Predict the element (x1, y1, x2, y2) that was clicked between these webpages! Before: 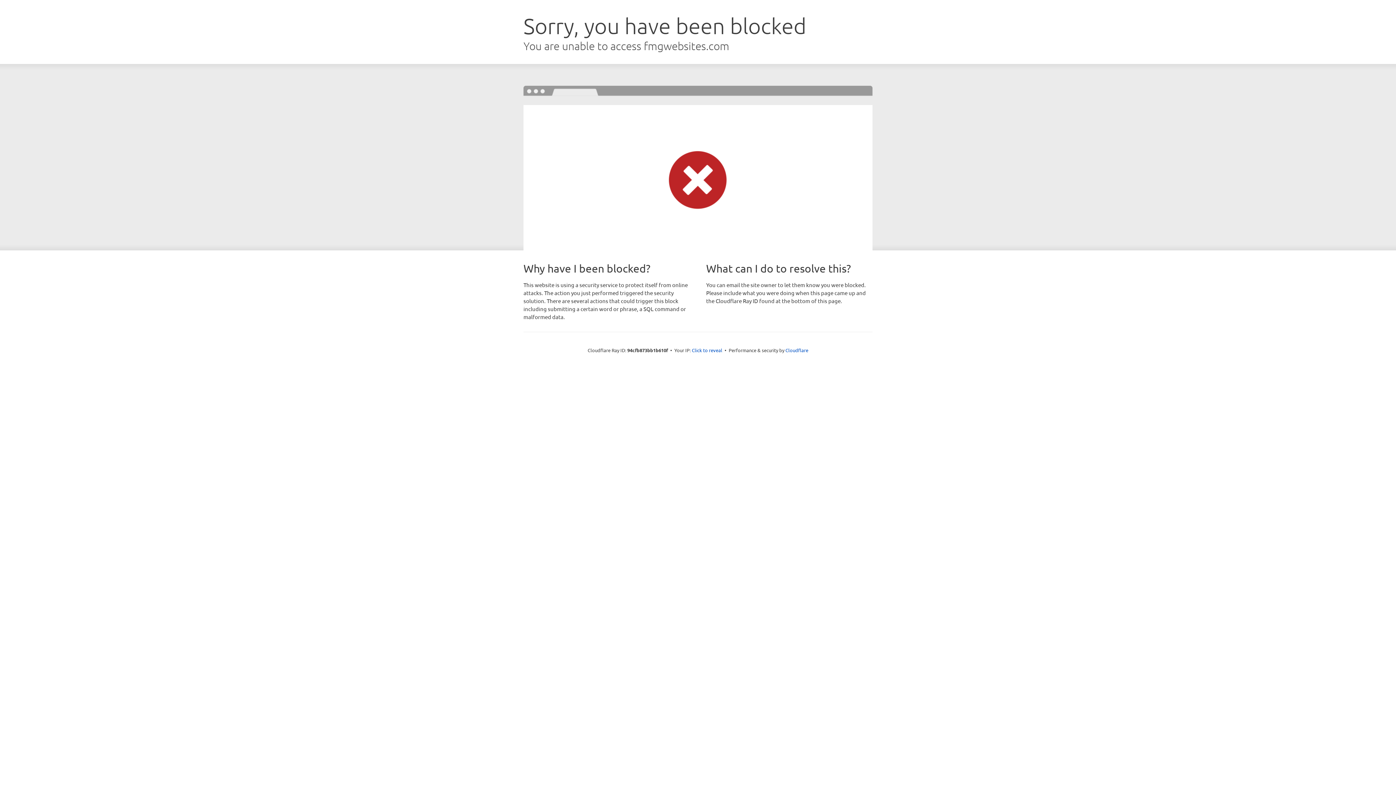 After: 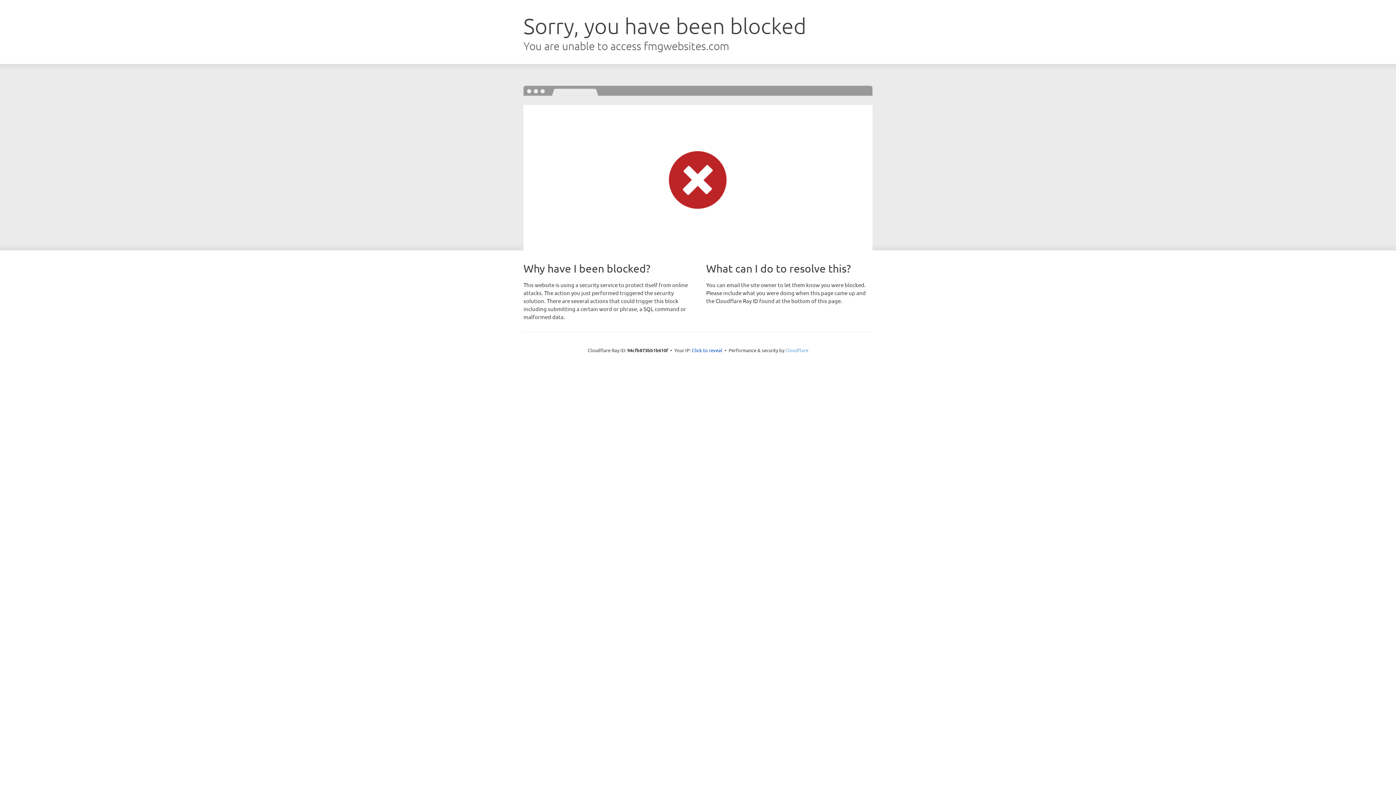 Action: bbox: (785, 347, 808, 353) label: Cloudflare